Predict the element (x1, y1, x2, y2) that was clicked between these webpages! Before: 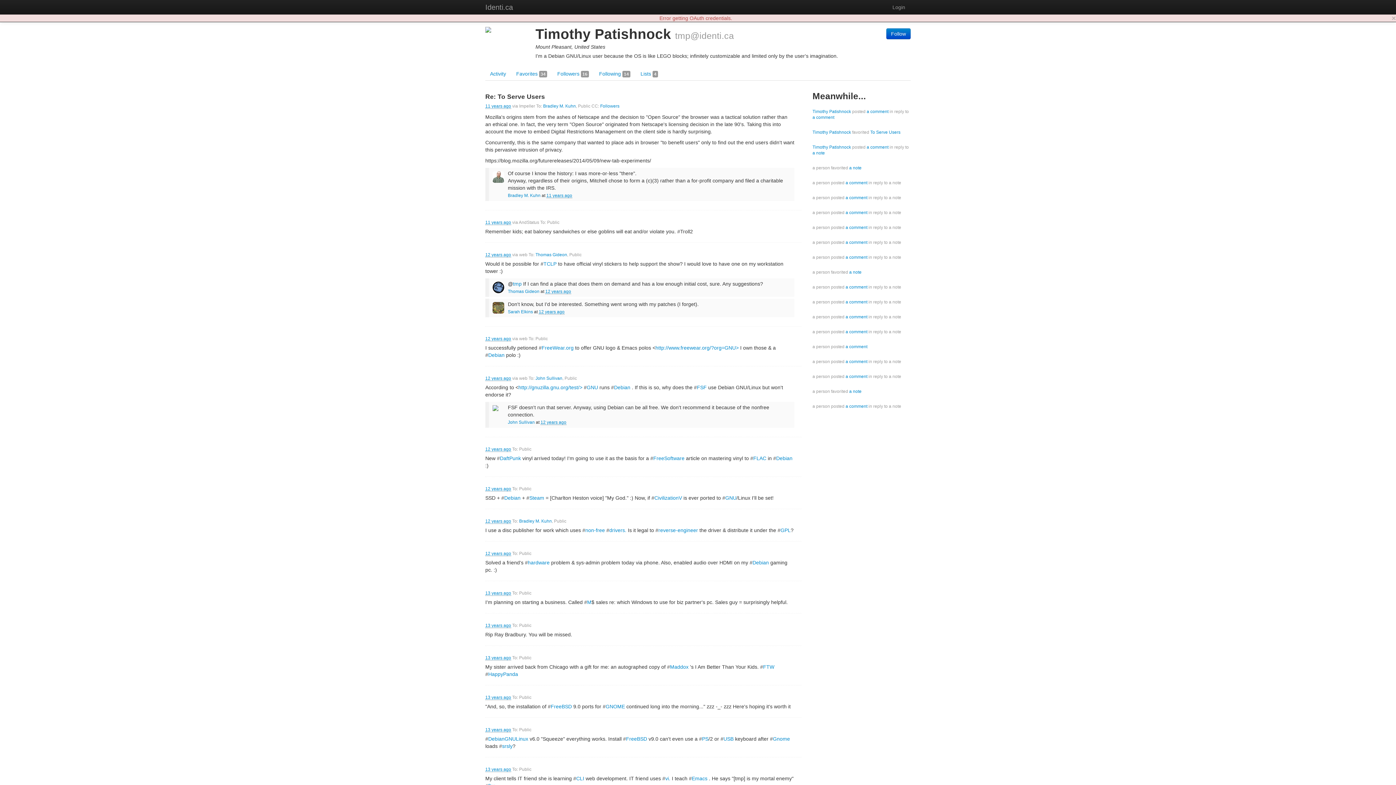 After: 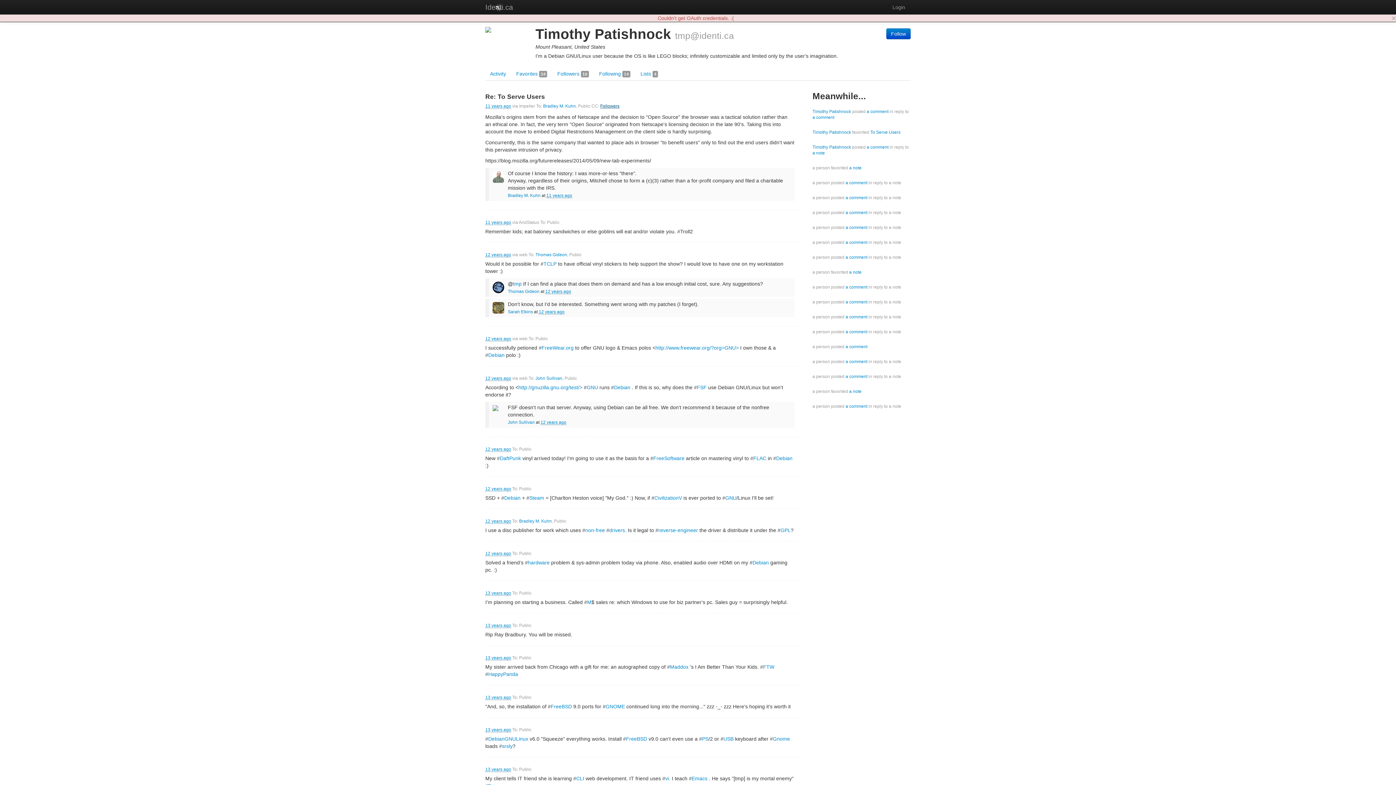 Action: bbox: (600, 103, 619, 108) label: Followers